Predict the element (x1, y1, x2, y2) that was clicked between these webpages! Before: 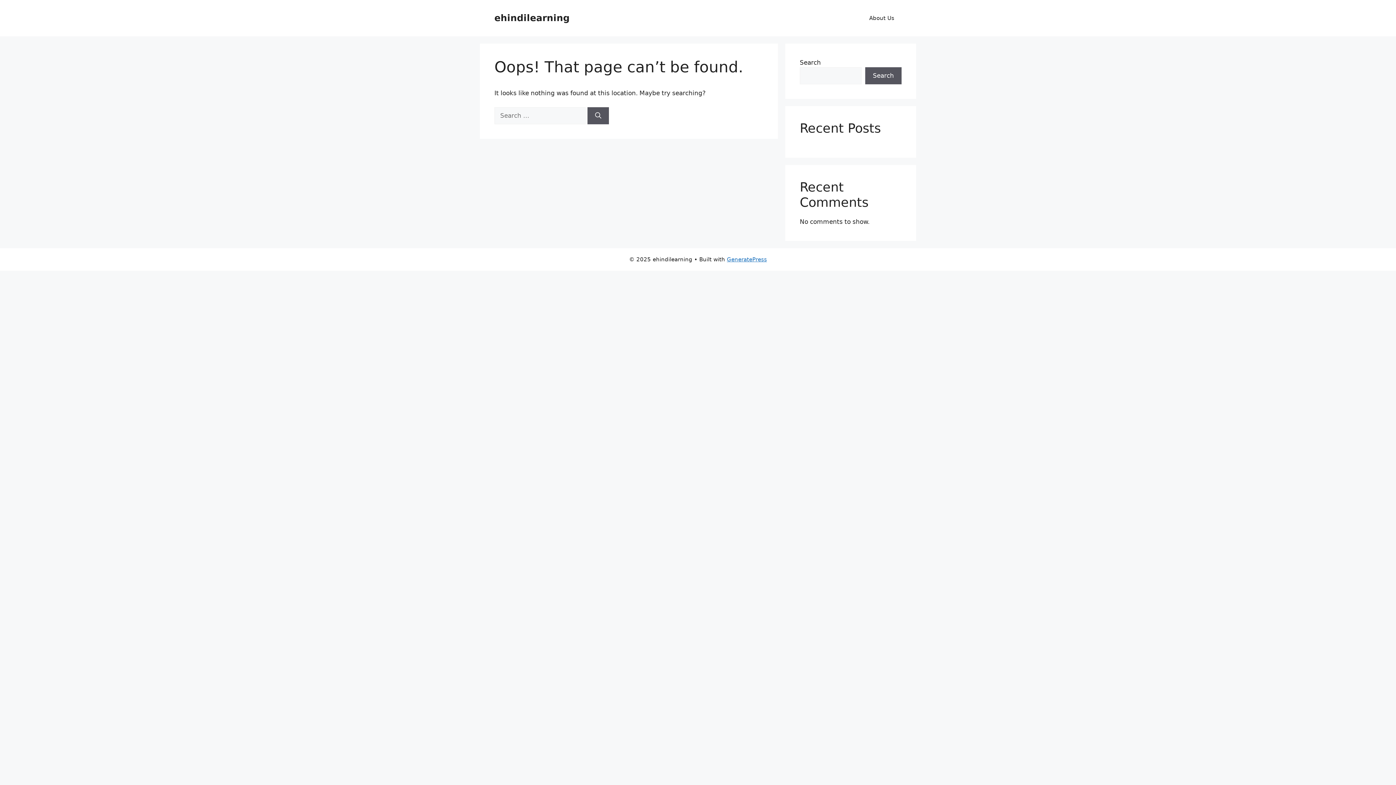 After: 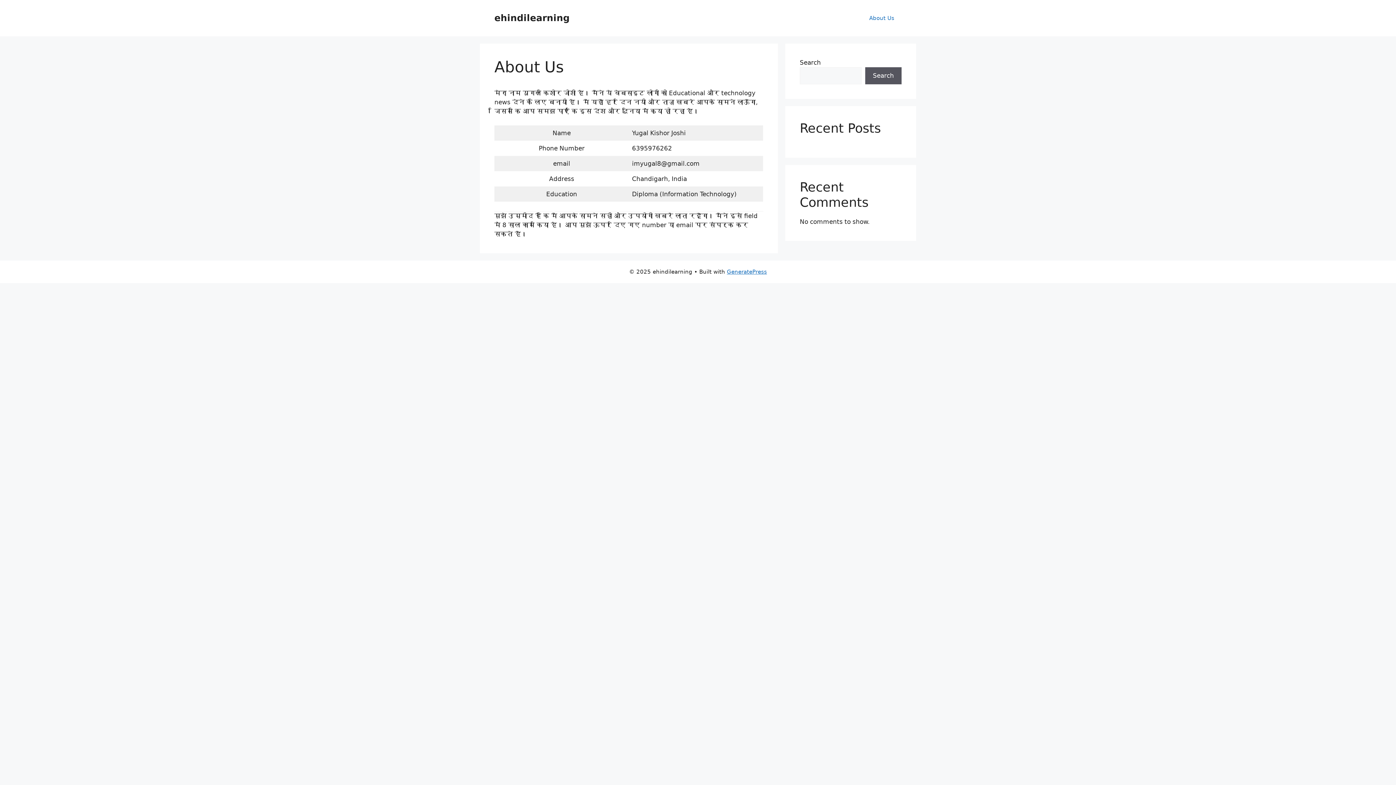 Action: label: About Us bbox: (862, 7, 901, 29)